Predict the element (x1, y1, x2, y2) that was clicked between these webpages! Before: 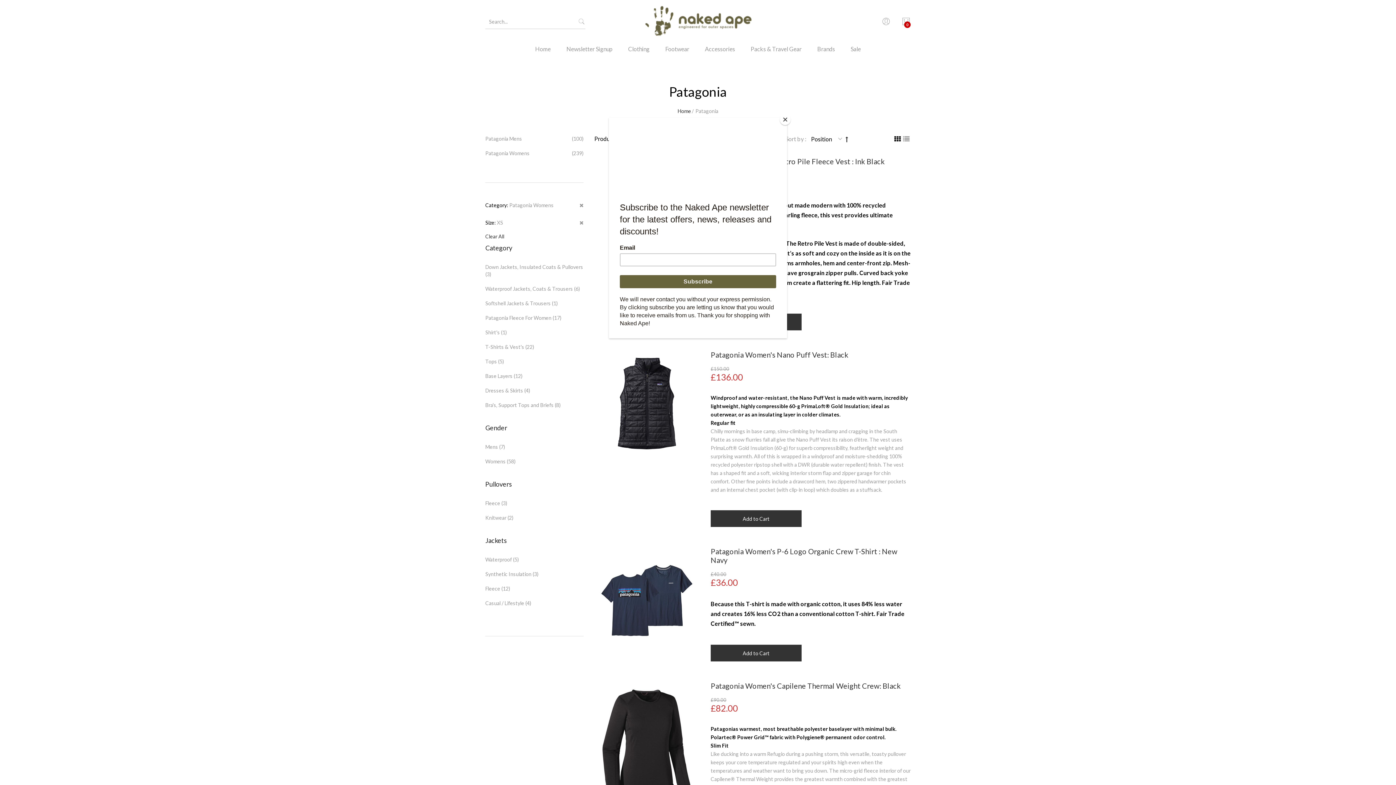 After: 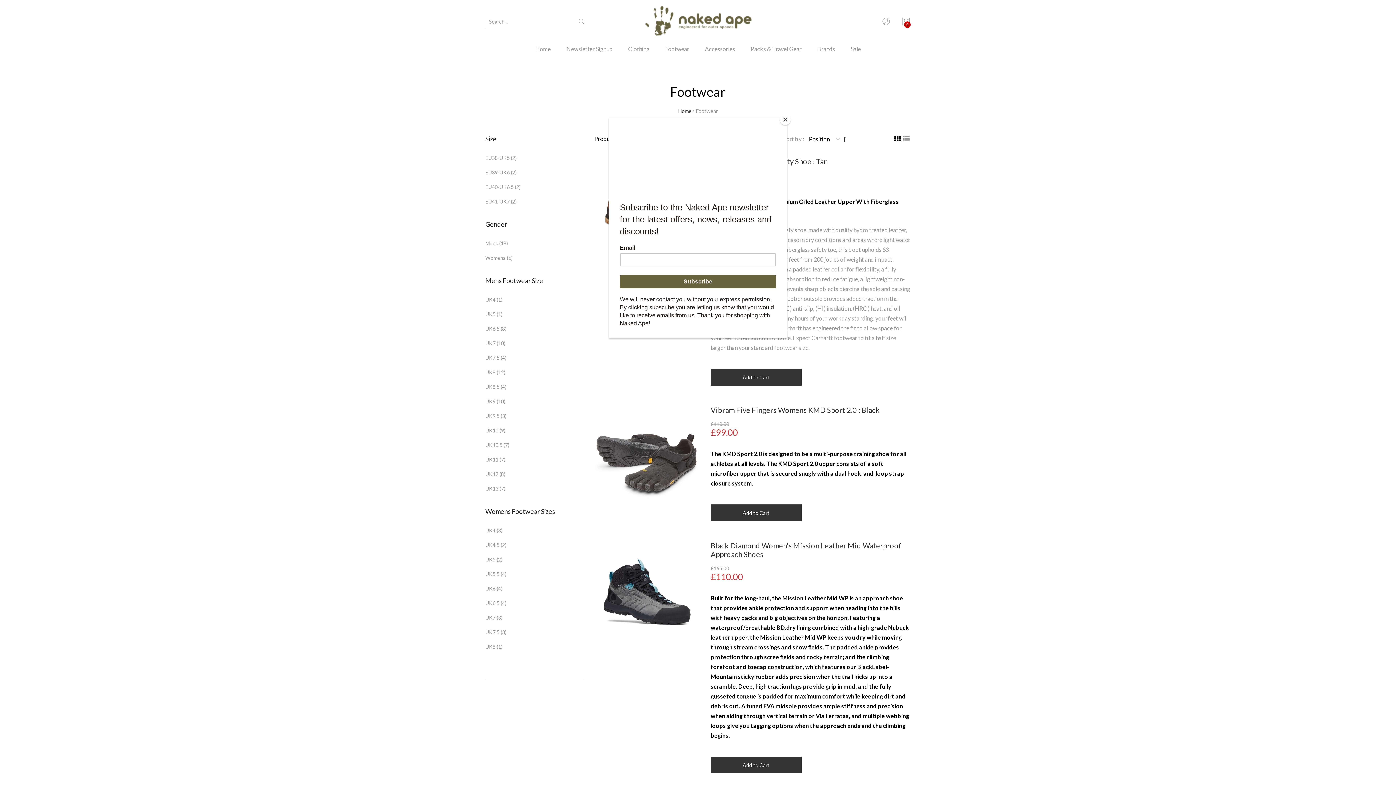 Action: label: Footwear bbox: (658, 43, 696, 64)